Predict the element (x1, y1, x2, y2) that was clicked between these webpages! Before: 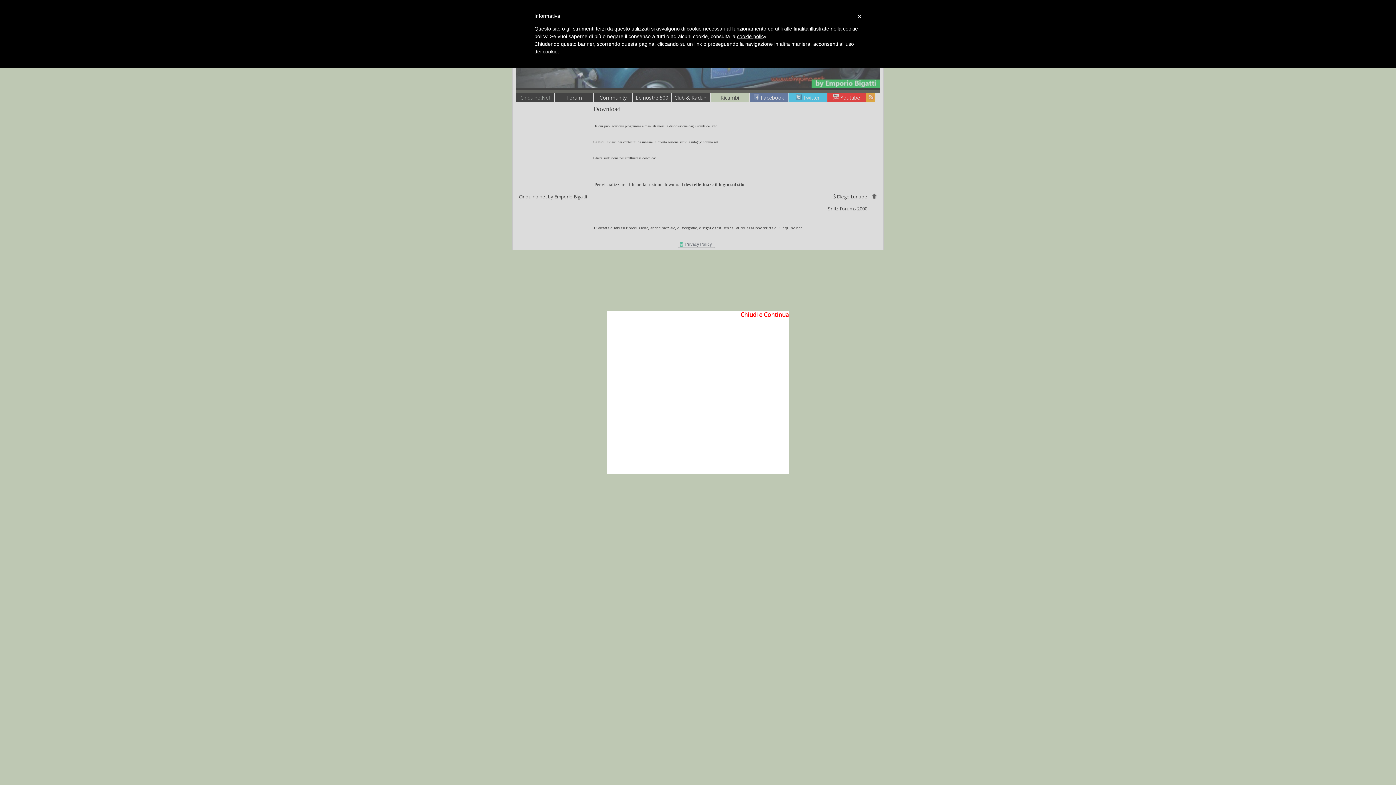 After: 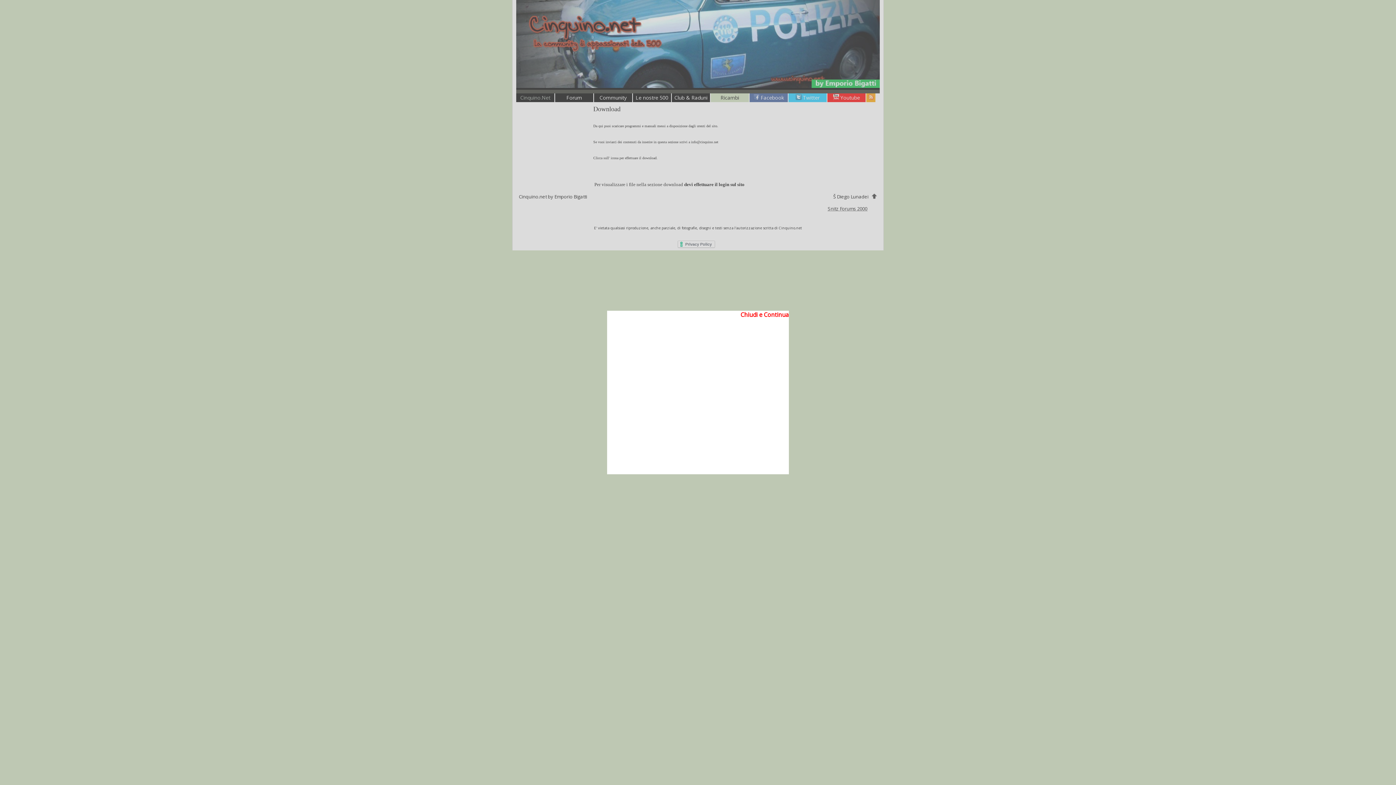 Action: bbox: (857, 12, 861, 20) label: ×